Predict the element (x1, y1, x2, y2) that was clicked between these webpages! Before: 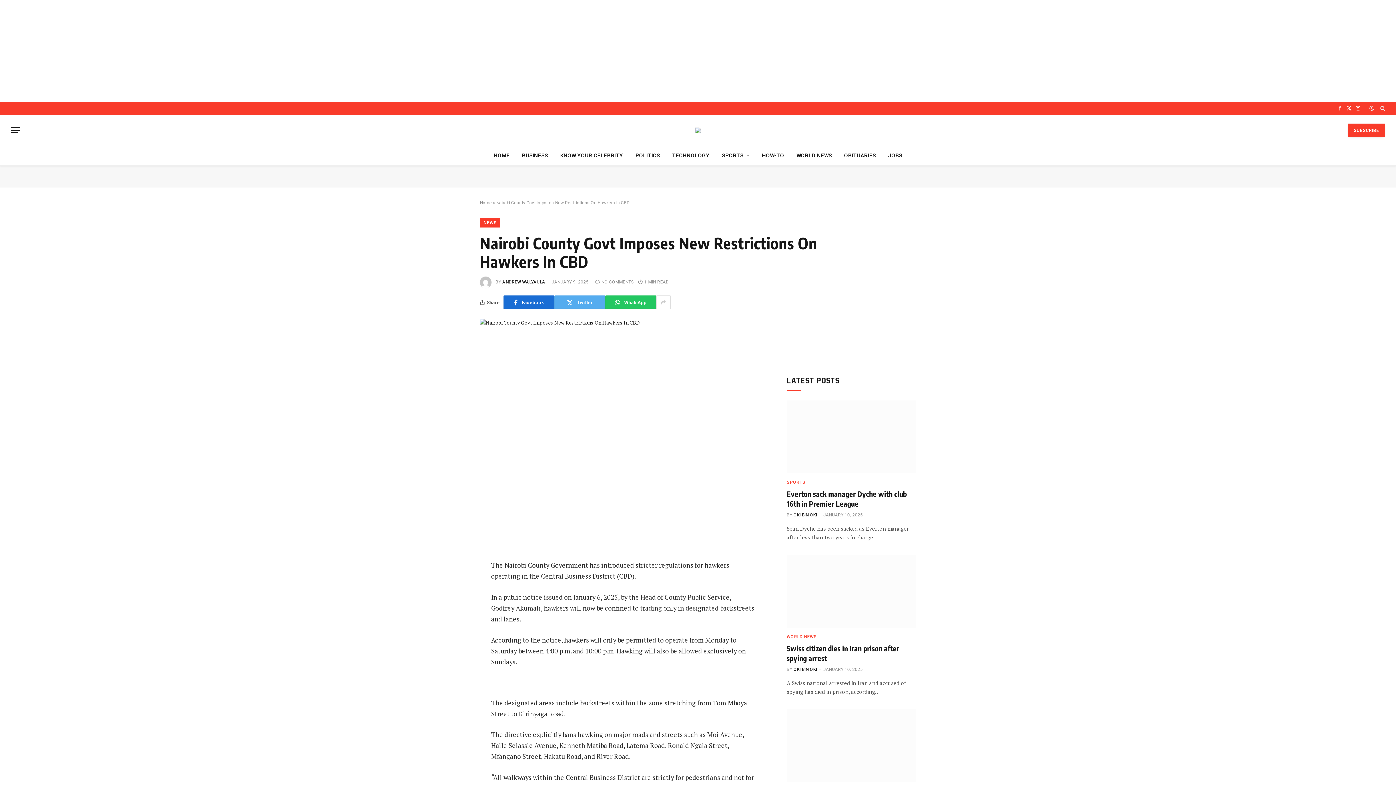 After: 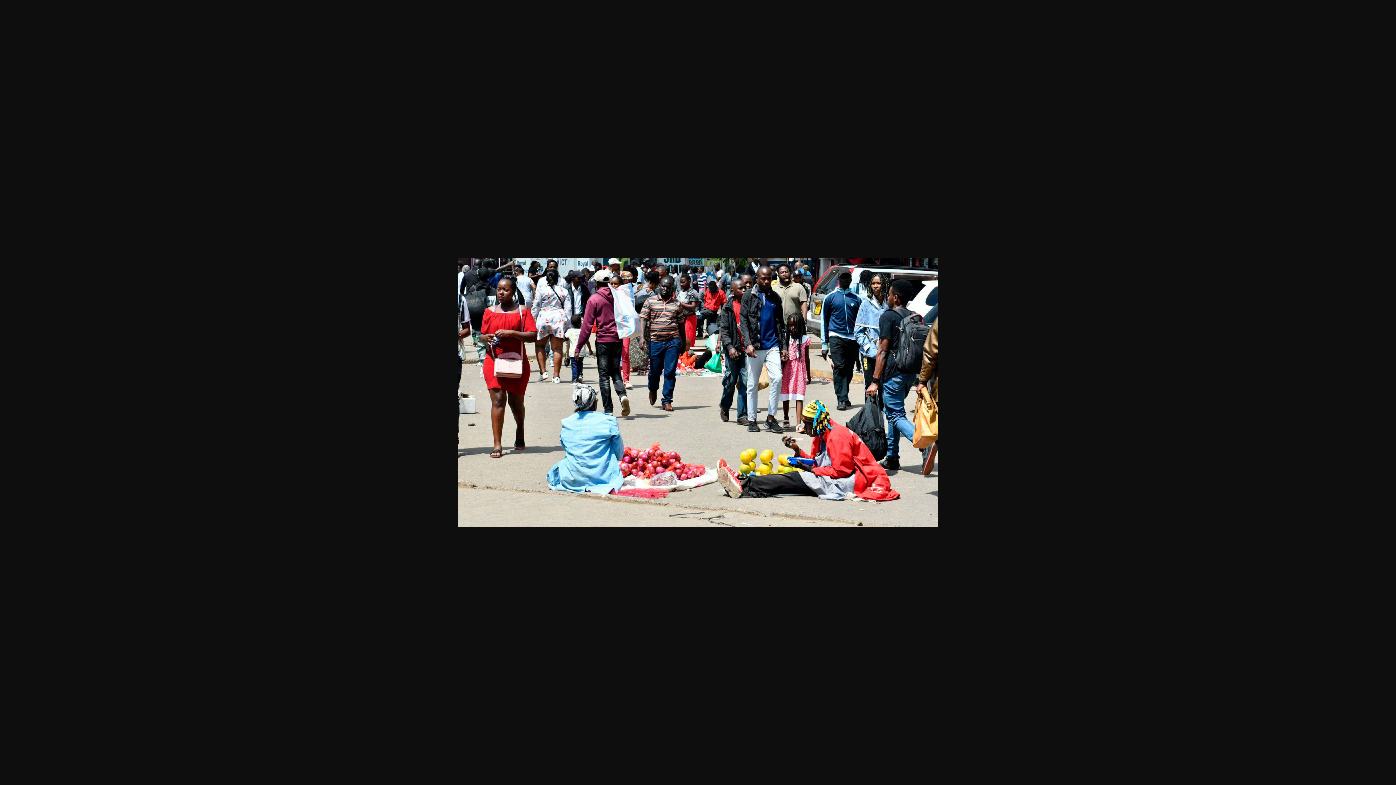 Action: bbox: (480, 318, 766, 506)